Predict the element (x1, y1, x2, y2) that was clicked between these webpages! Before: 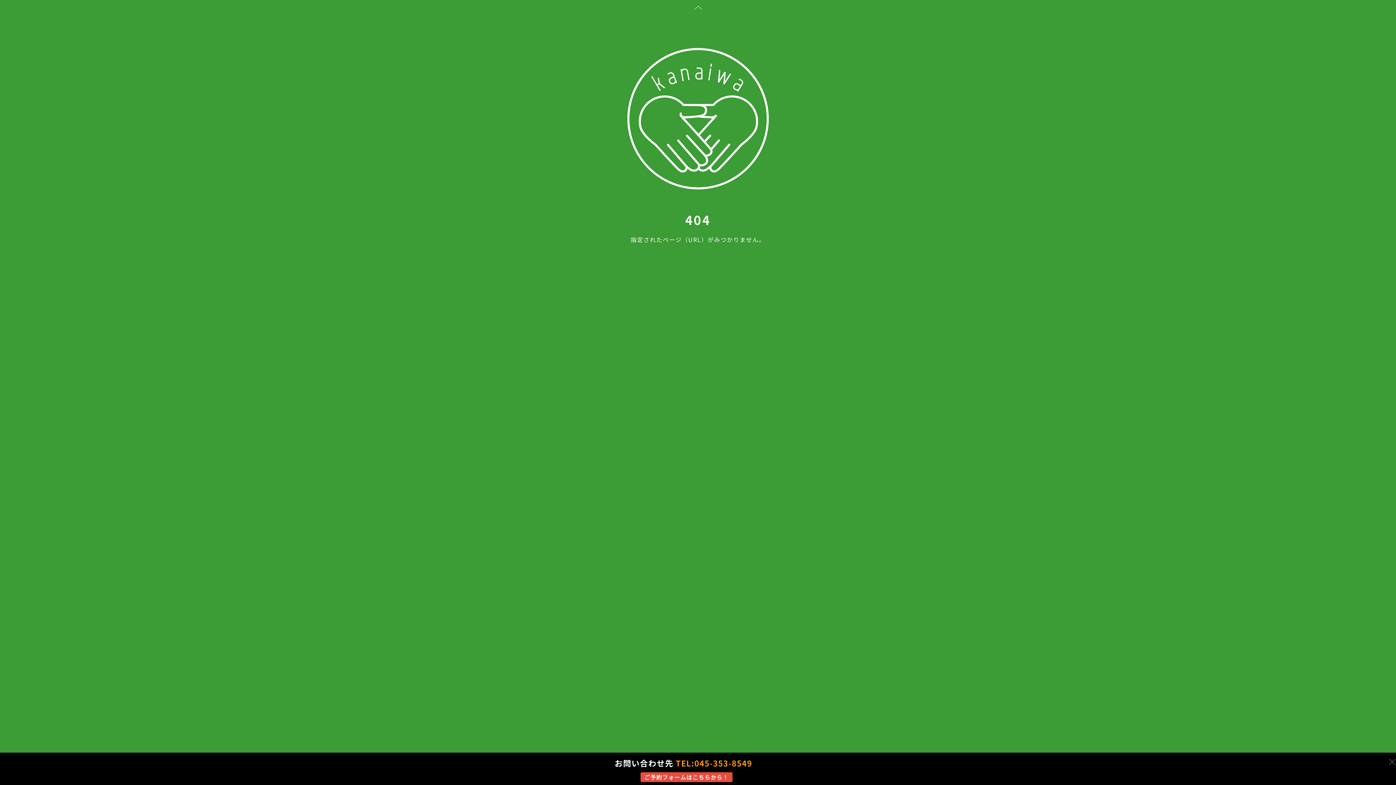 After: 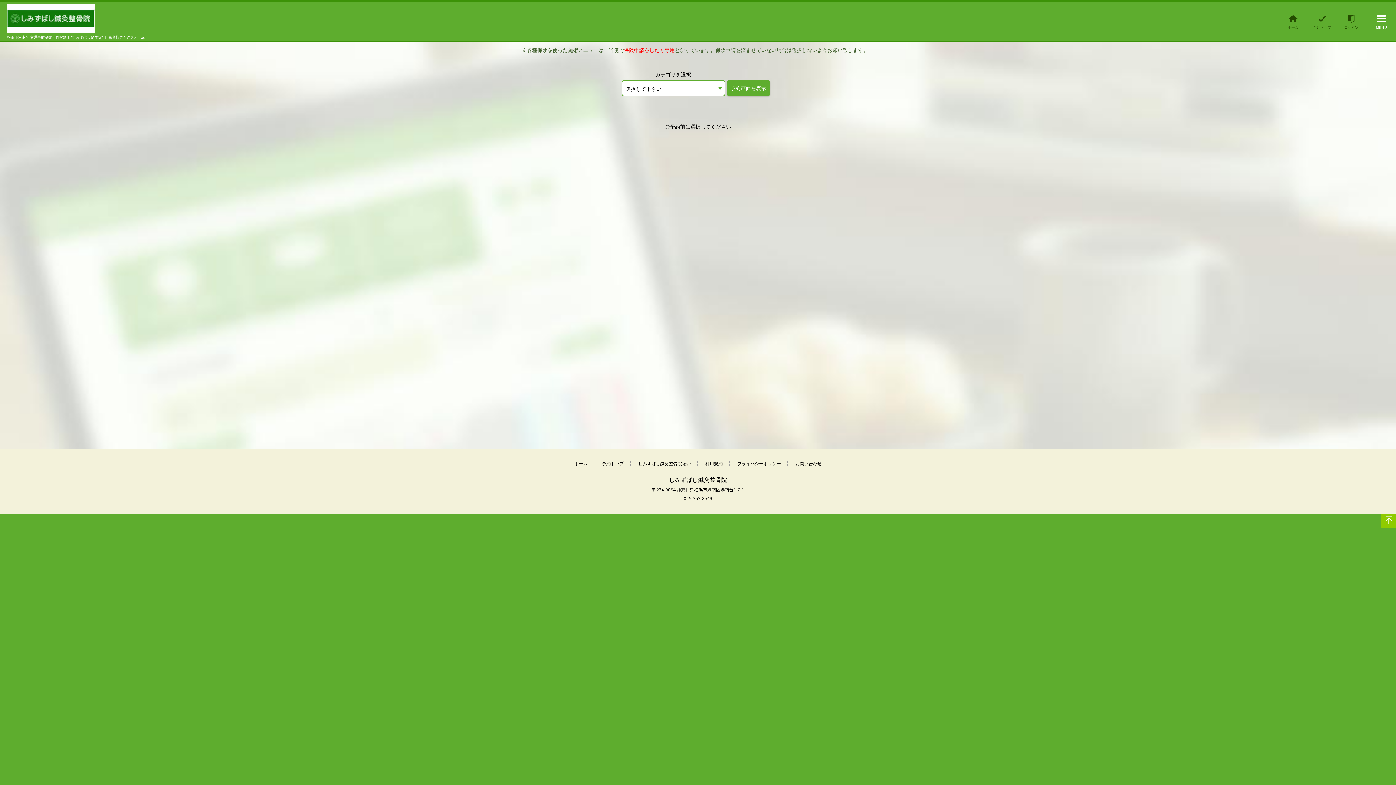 Action: label: ご予約フォームはこちらから！ bbox: (640, 772, 732, 782)